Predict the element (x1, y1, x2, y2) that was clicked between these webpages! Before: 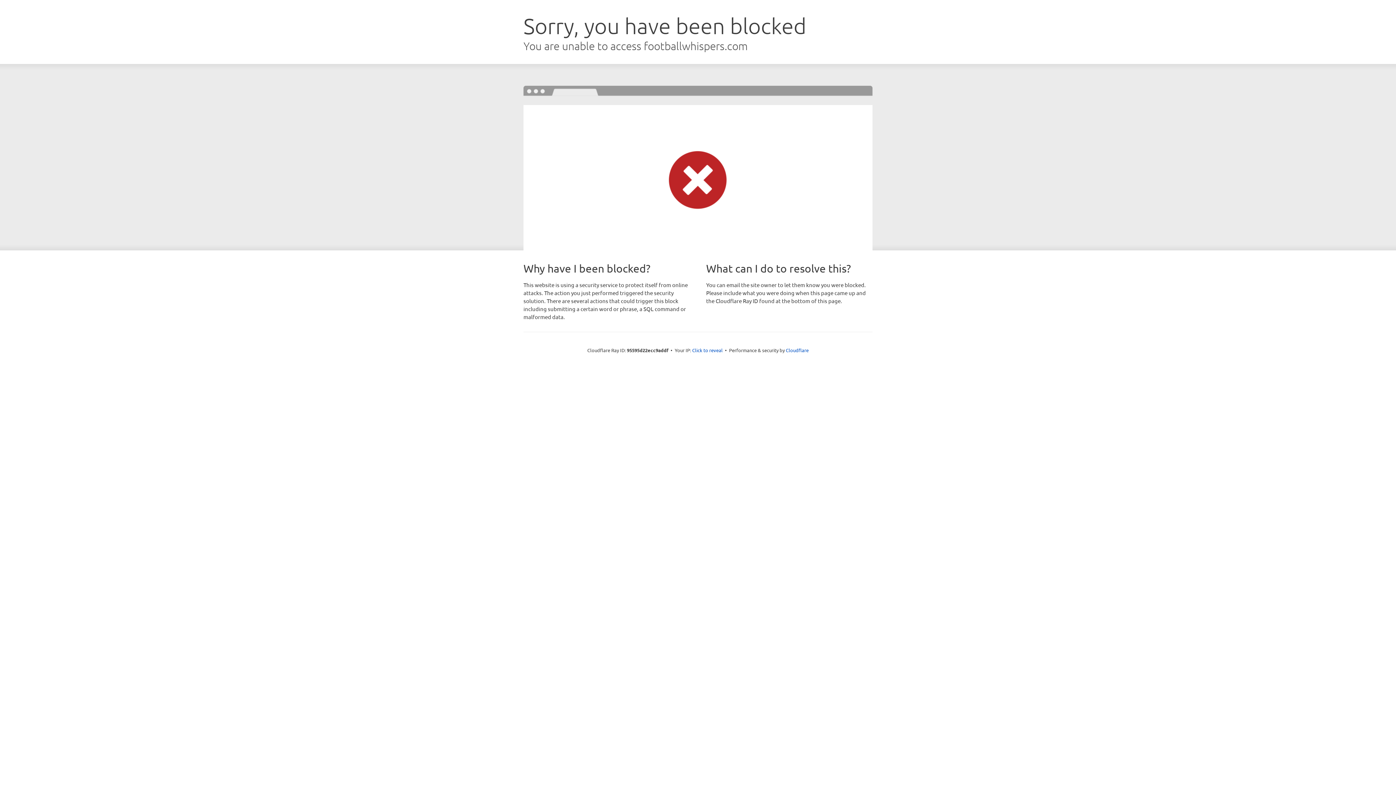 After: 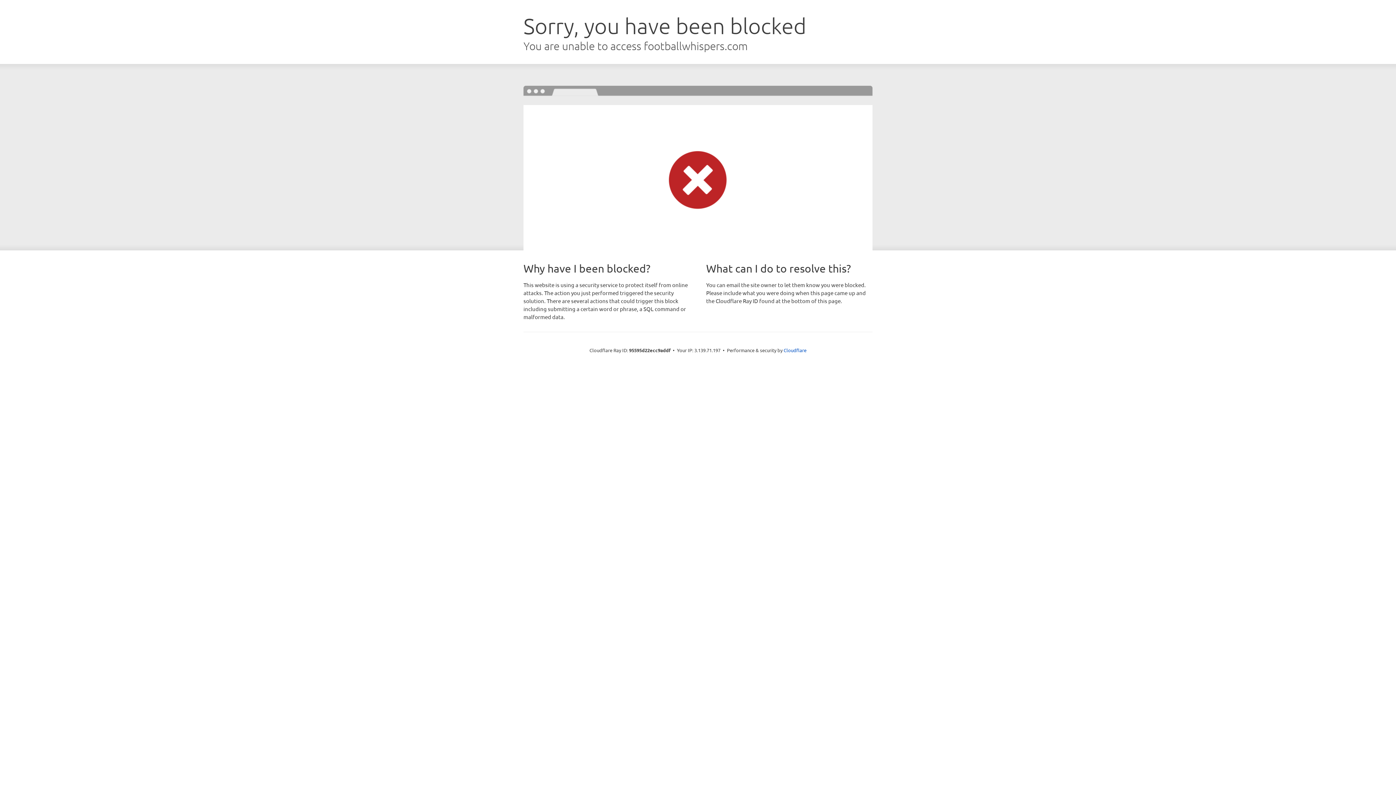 Action: bbox: (692, 346, 722, 353) label: Click to reveal